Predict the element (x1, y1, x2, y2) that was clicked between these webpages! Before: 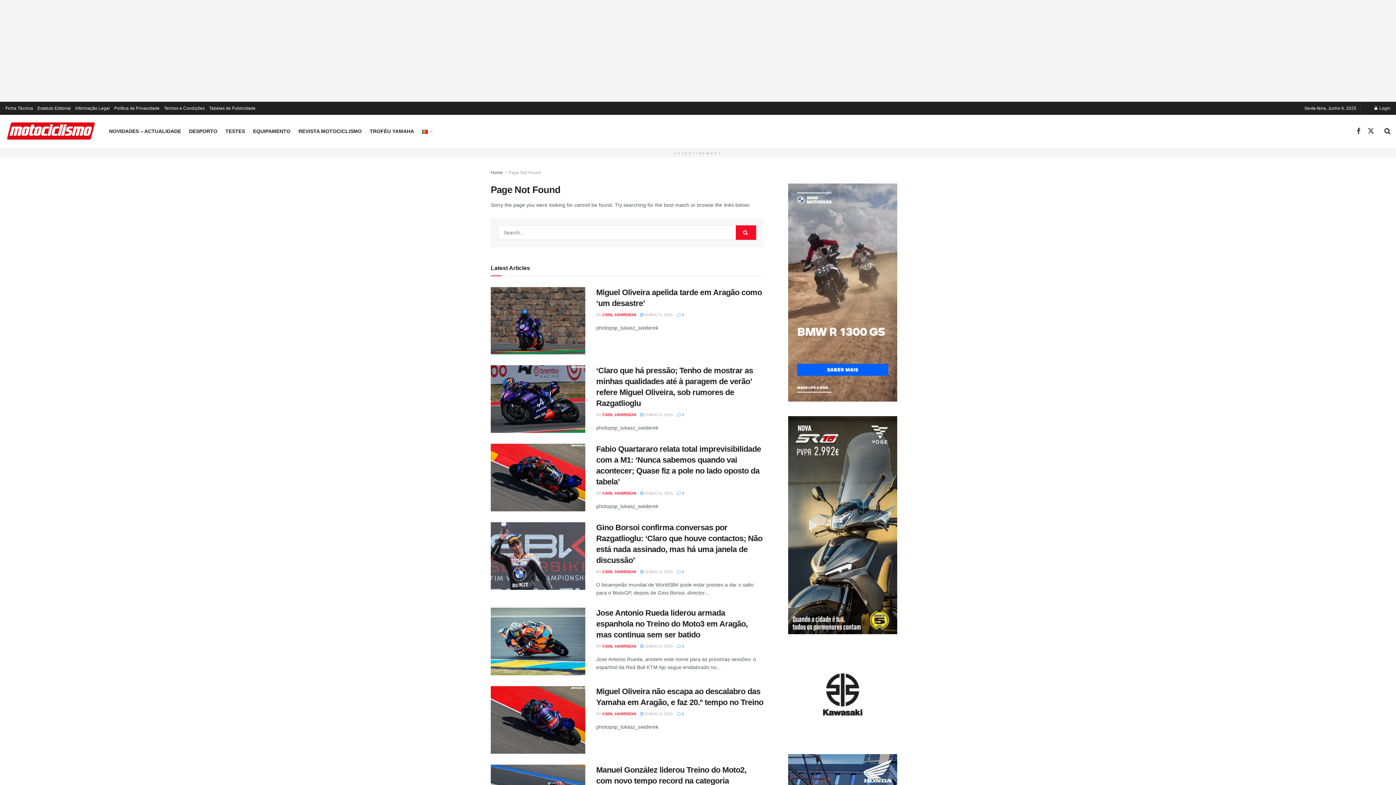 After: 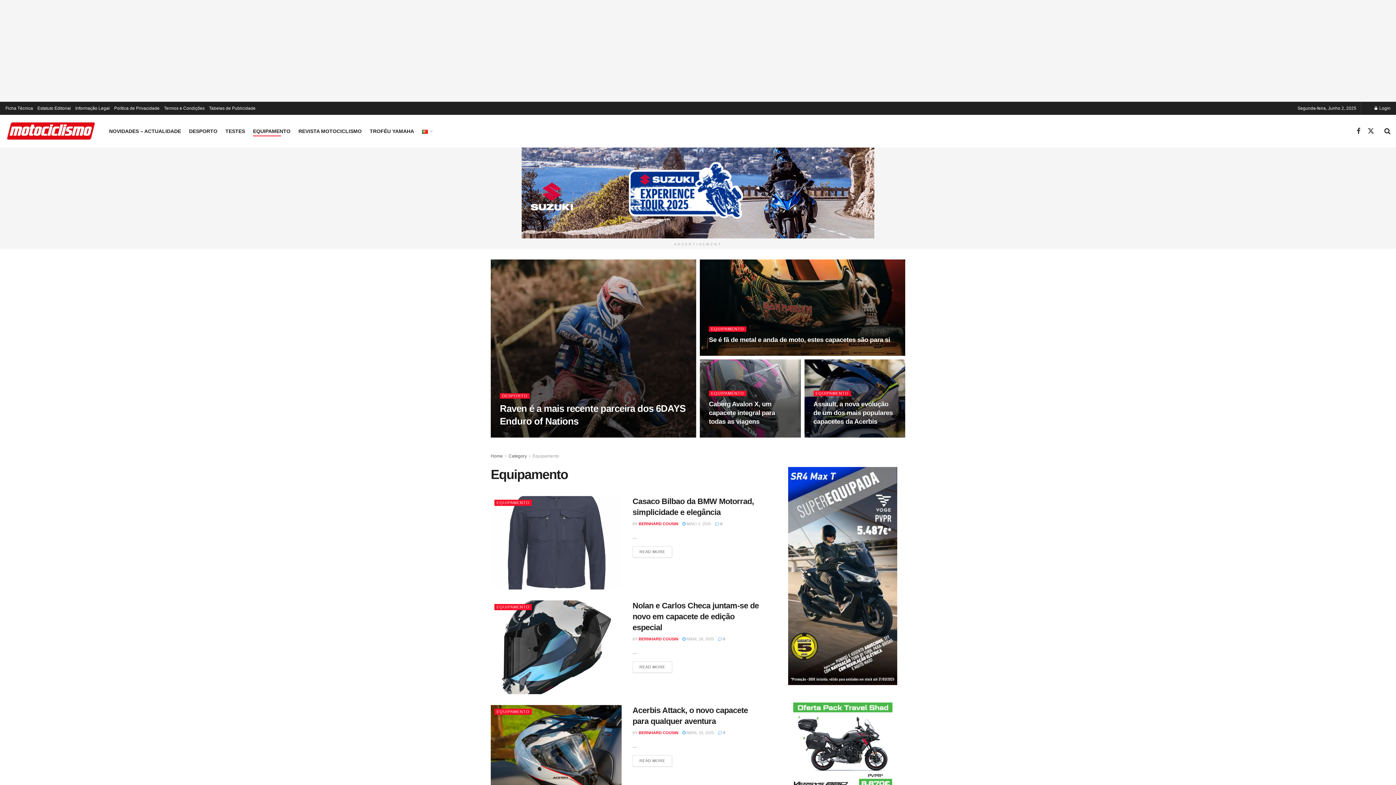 Action: label: EQUIPAMENTO bbox: (253, 126, 290, 136)